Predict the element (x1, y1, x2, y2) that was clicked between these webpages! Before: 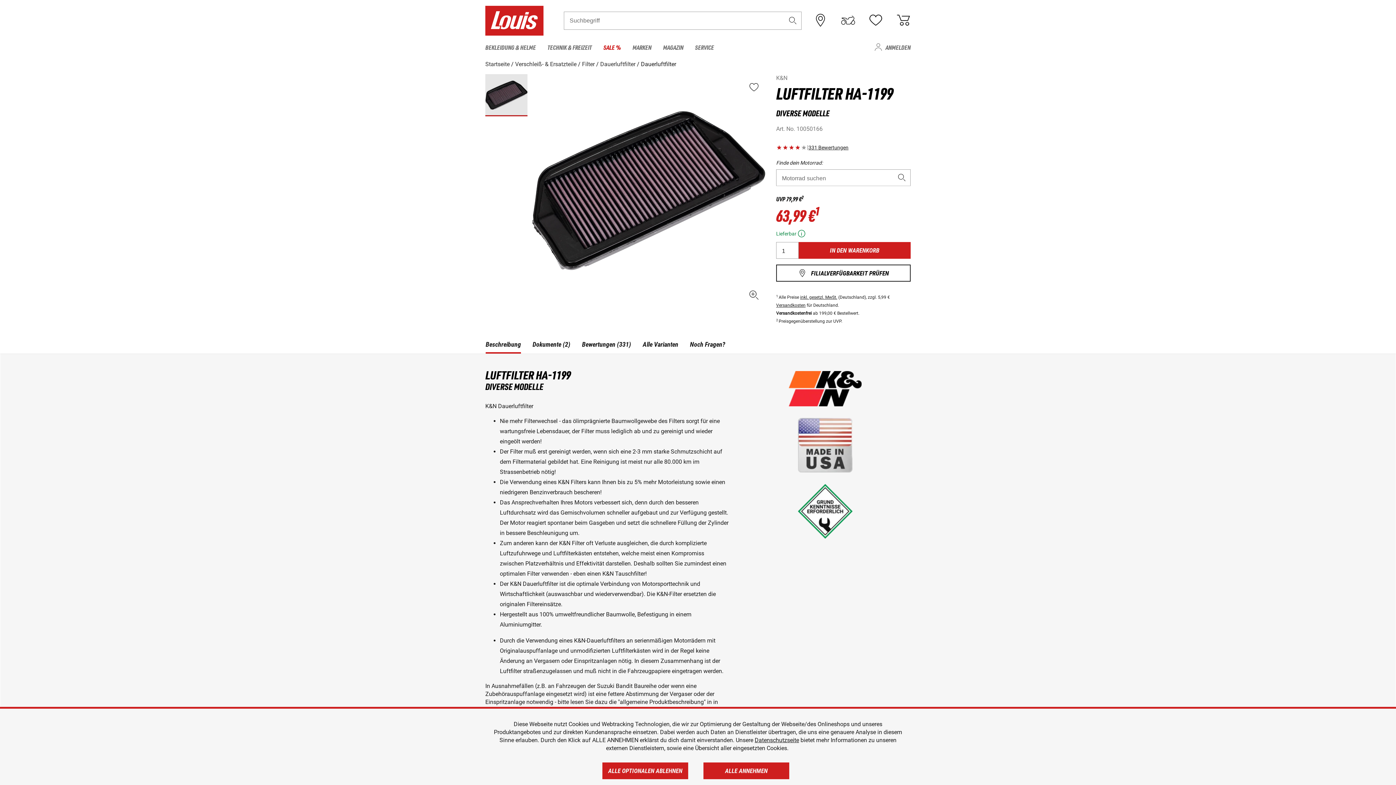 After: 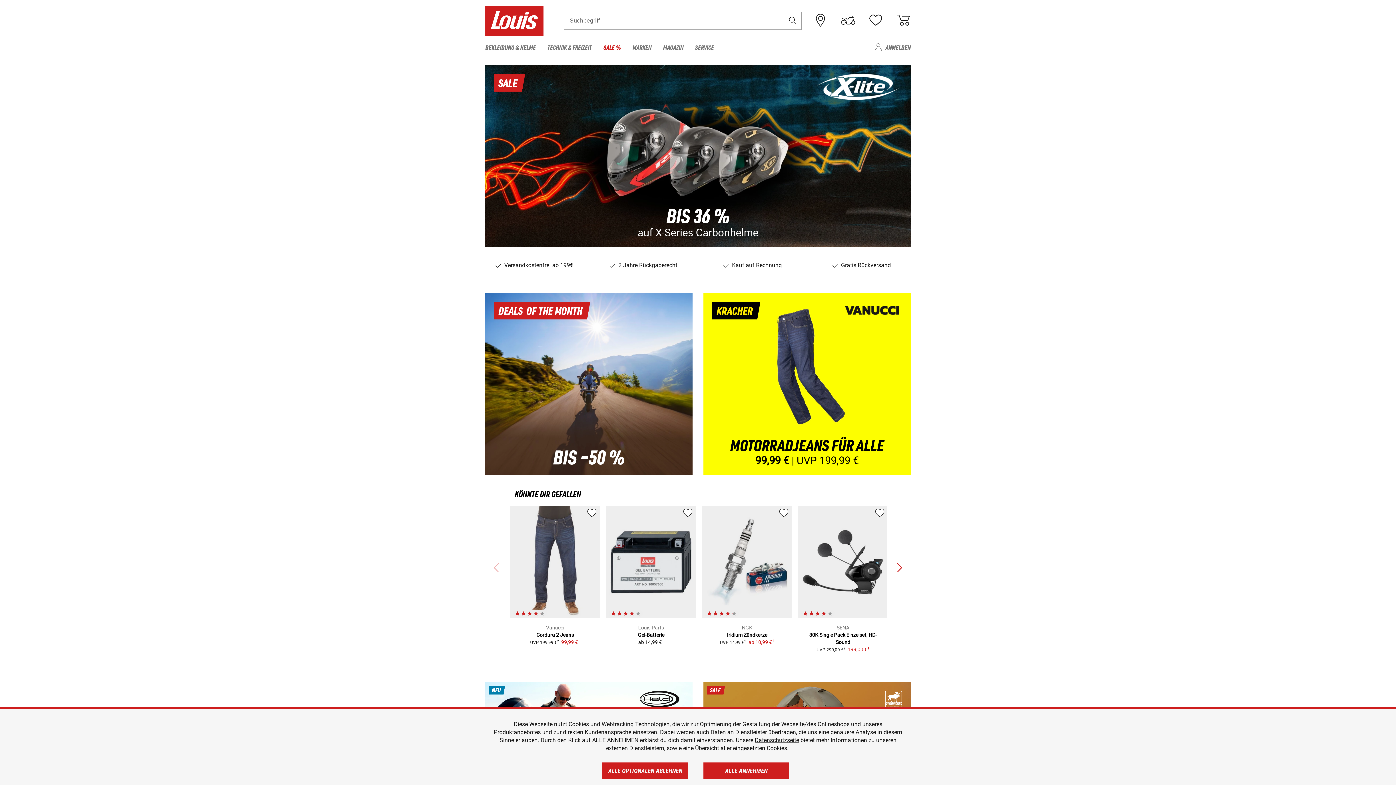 Action: bbox: (485, 16, 543, 23)